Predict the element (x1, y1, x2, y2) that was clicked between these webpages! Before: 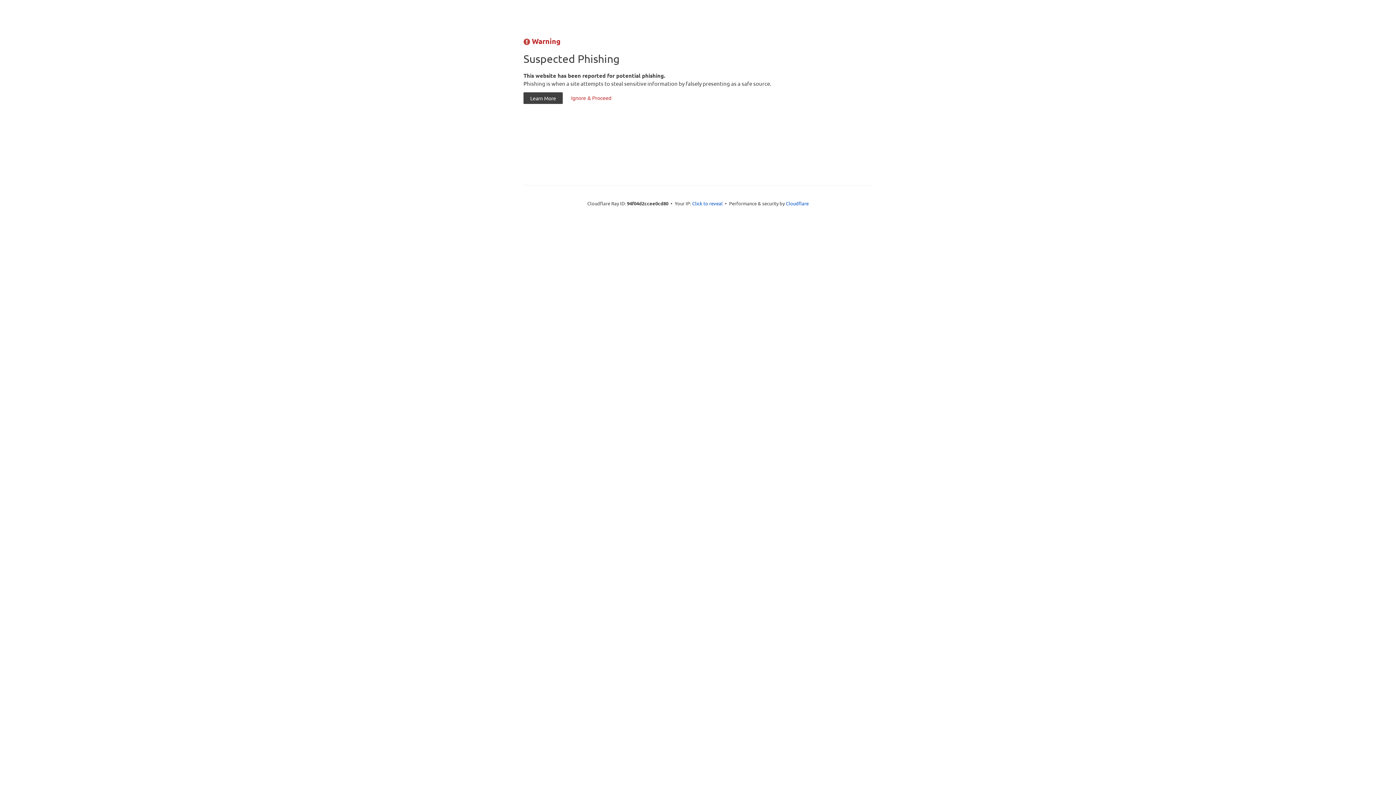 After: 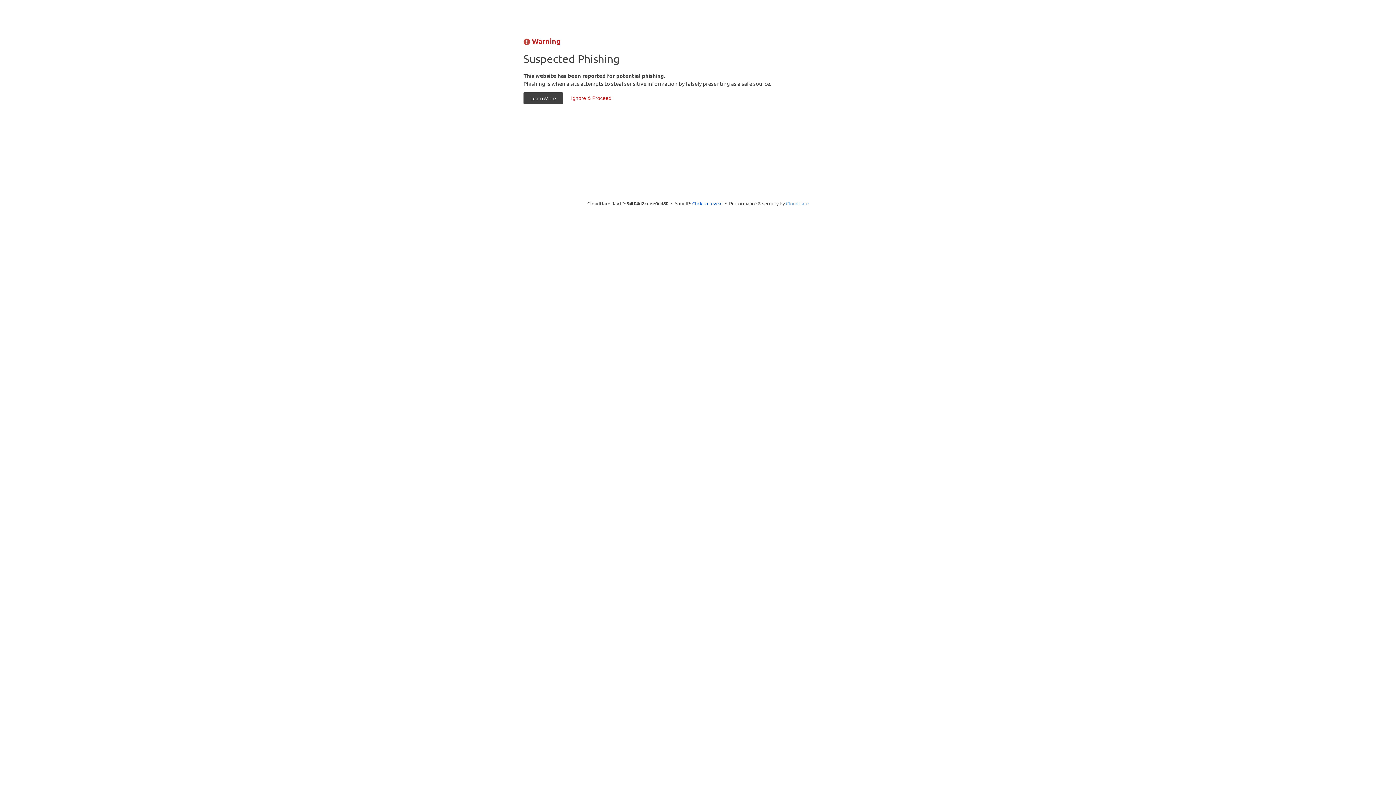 Action: bbox: (786, 200, 808, 206) label: Cloudflare